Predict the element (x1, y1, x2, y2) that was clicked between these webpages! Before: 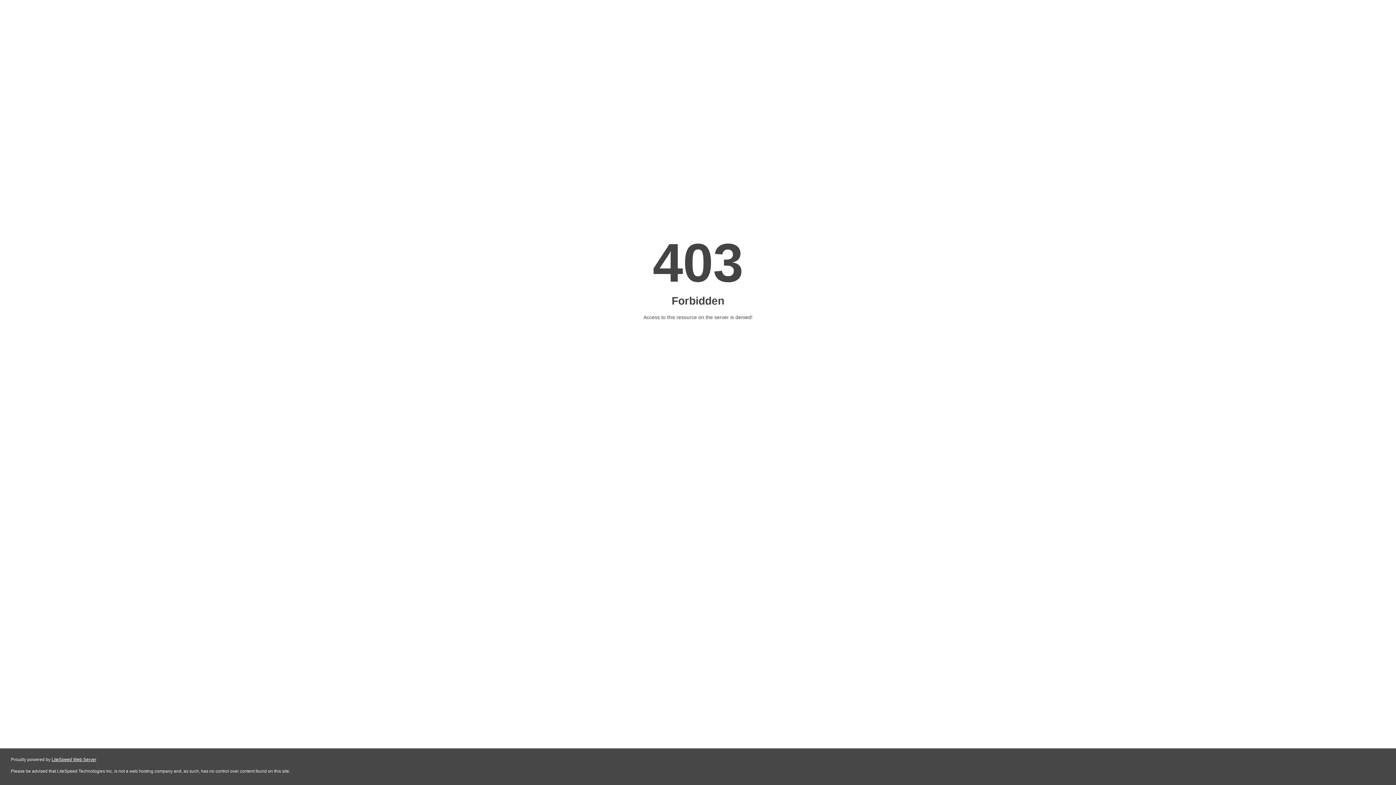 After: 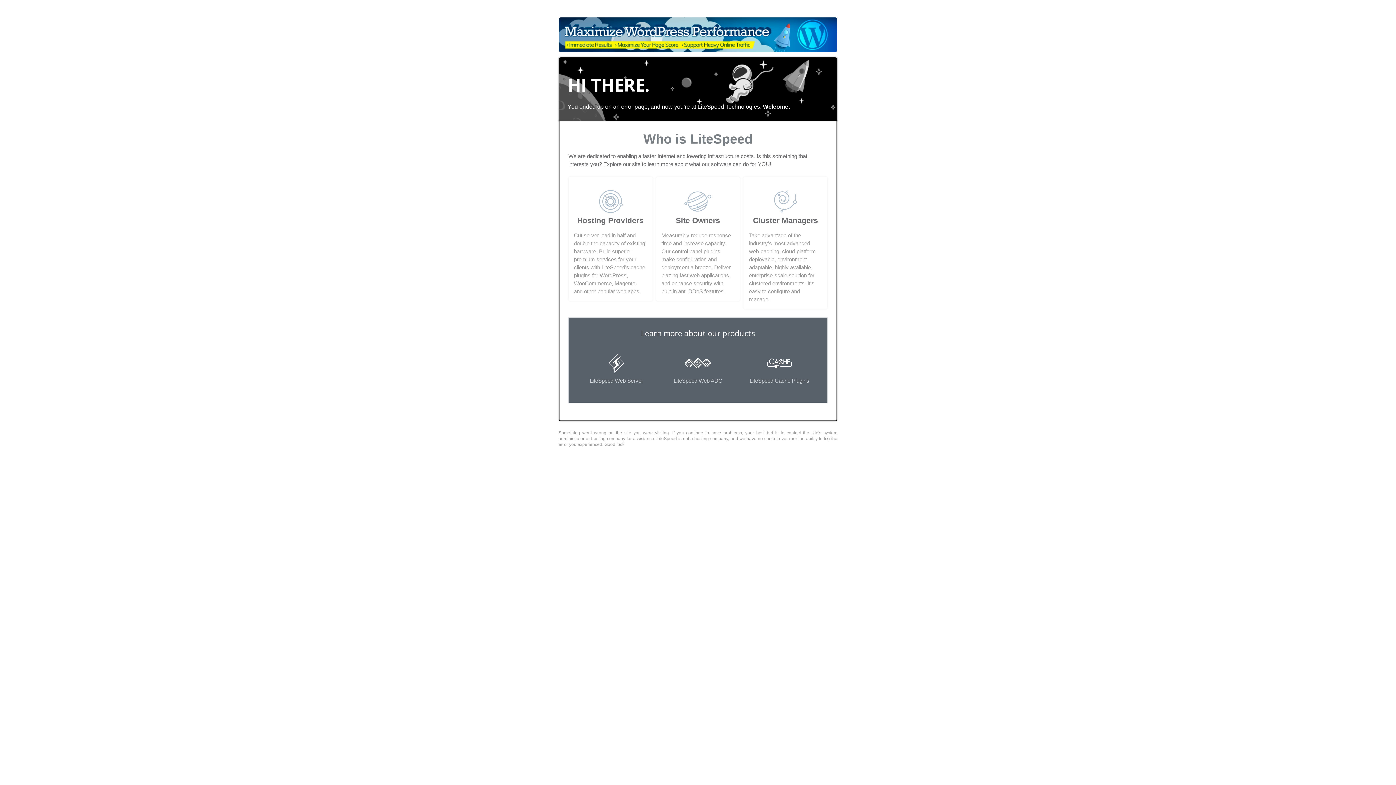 Action: bbox: (51, 757, 96, 762) label: LiteSpeed Web Server